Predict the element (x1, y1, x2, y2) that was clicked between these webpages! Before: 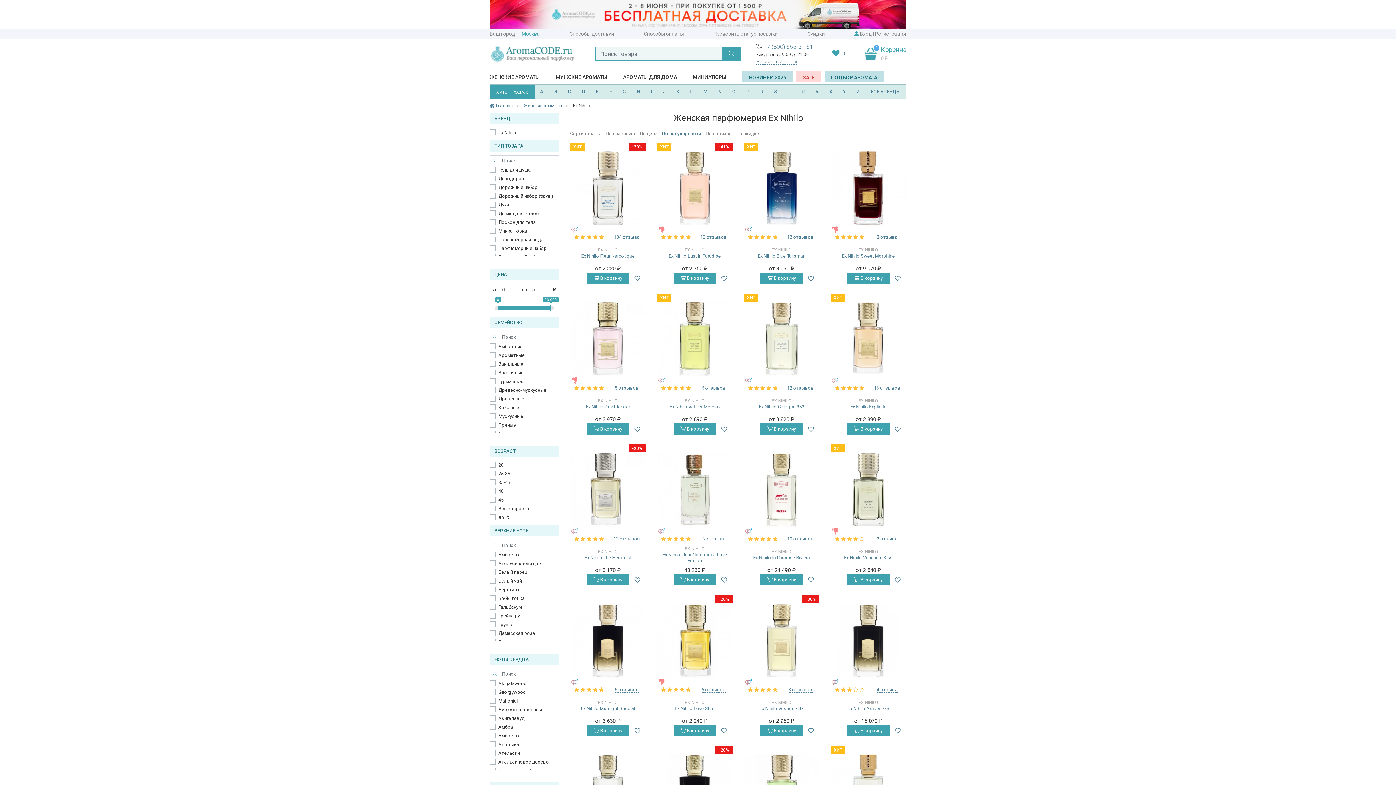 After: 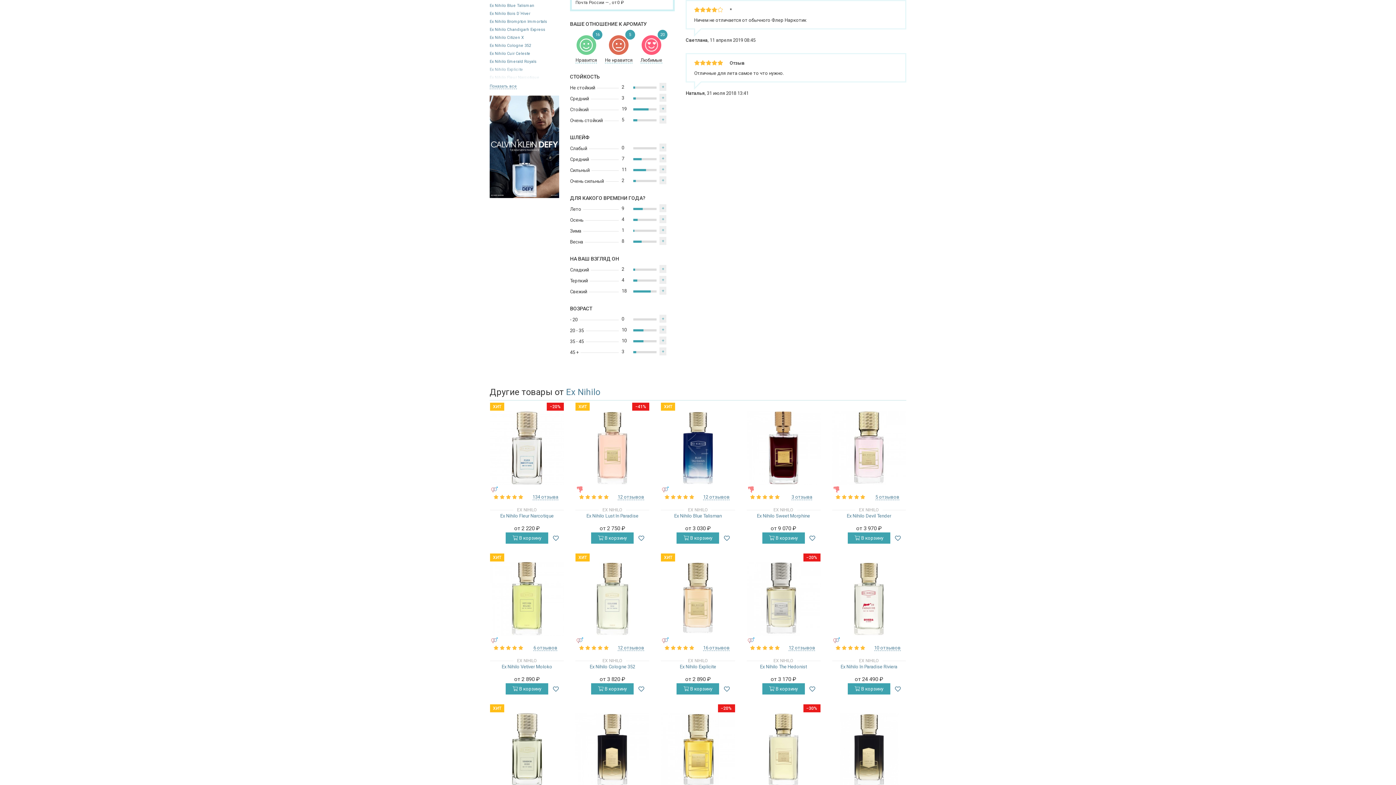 Action: label: 2 отзыва bbox: (703, 536, 724, 542)